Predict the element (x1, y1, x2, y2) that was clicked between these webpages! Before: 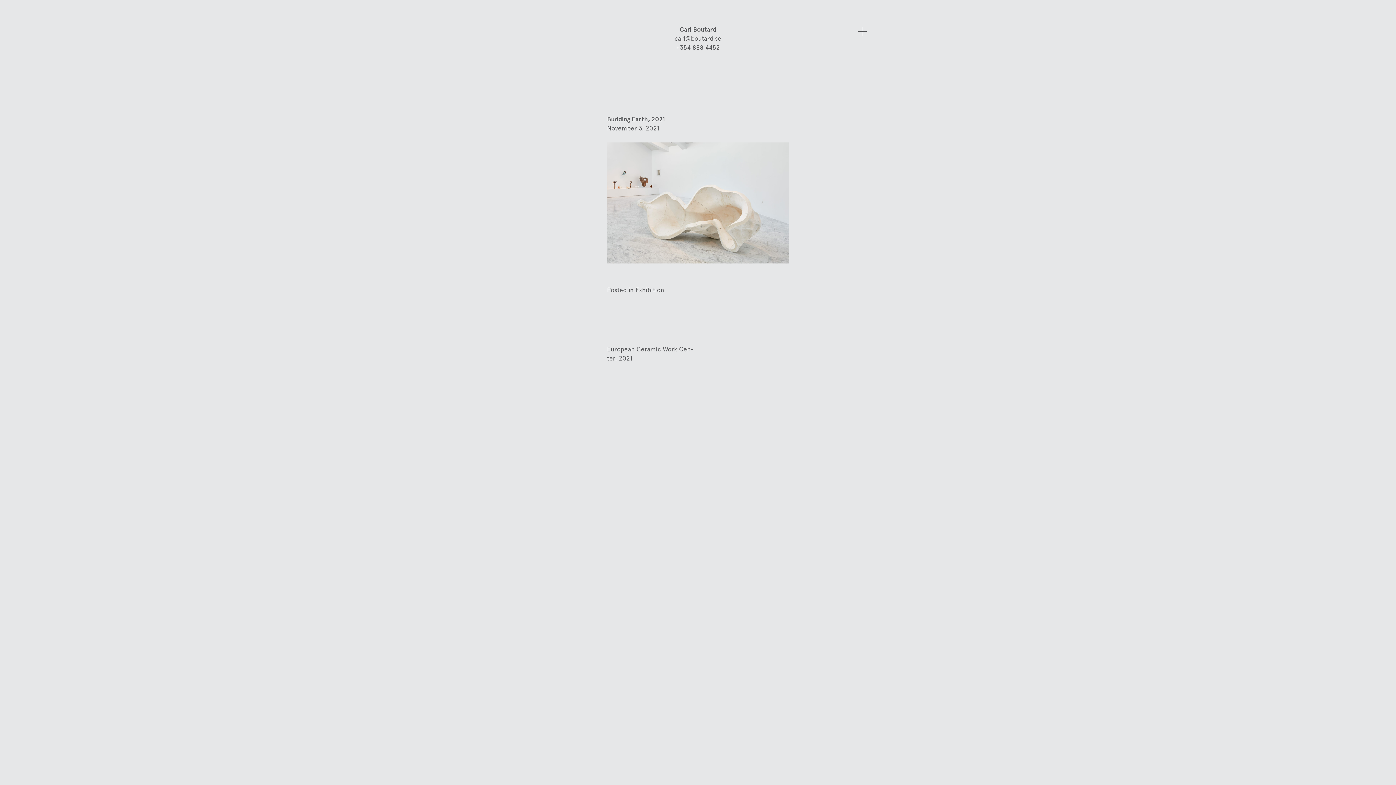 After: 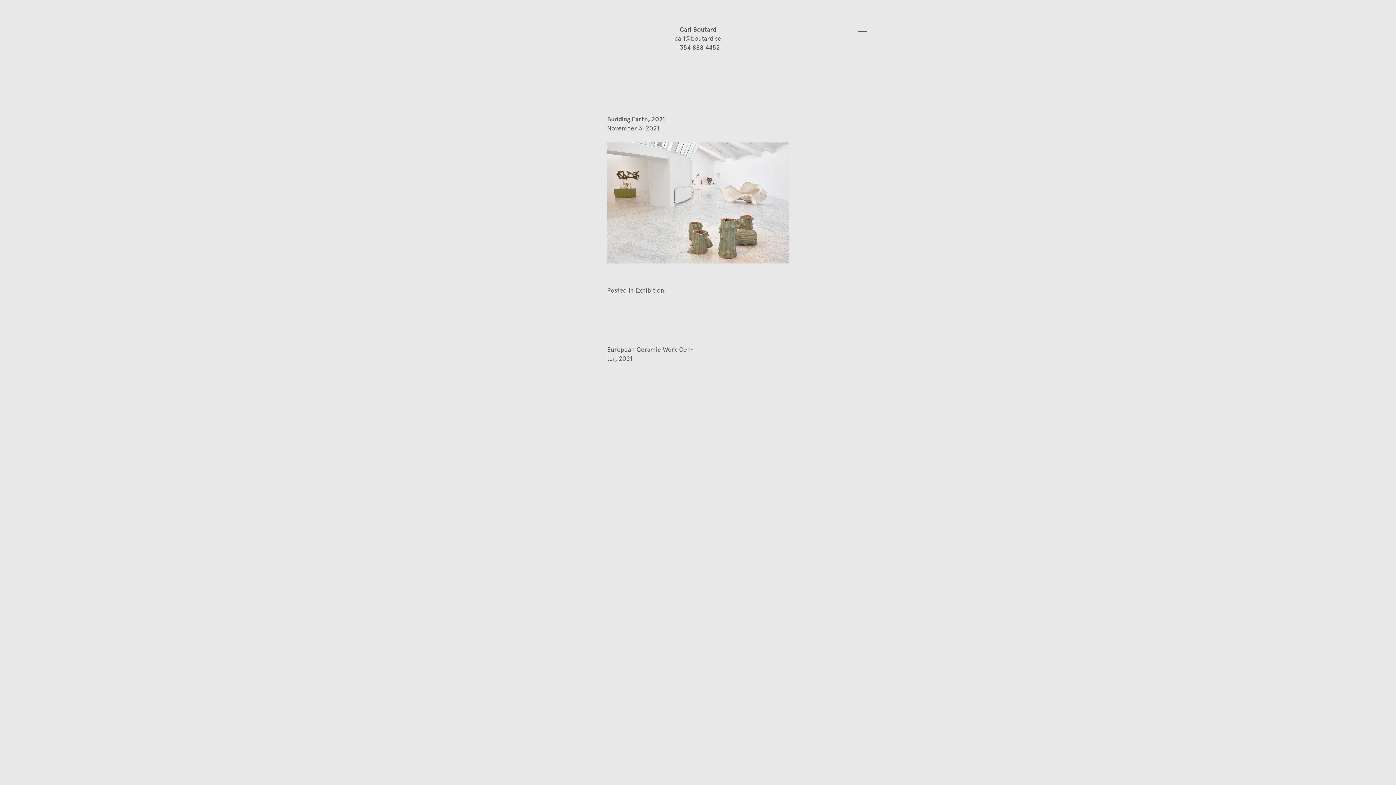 Action: bbox: (698, 142, 789, 263) label: next